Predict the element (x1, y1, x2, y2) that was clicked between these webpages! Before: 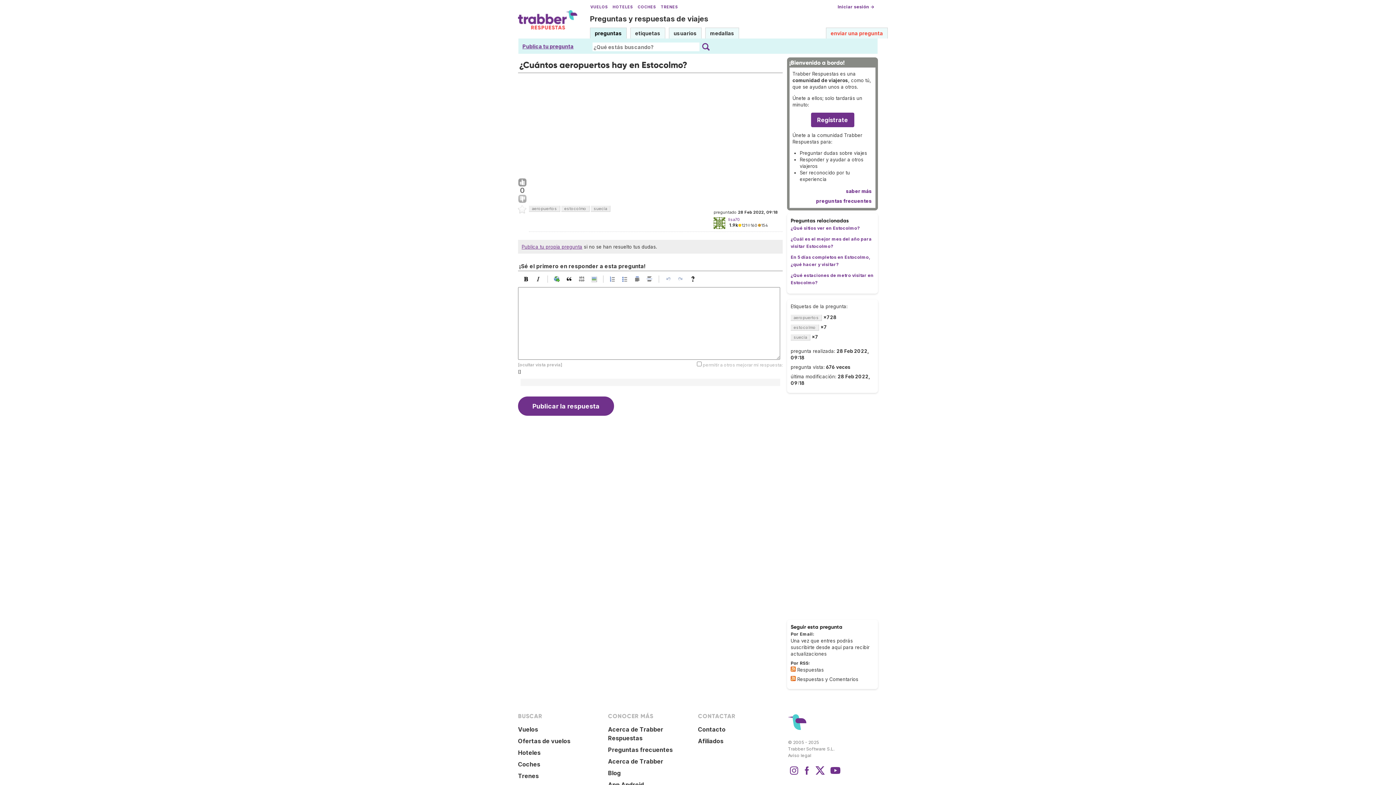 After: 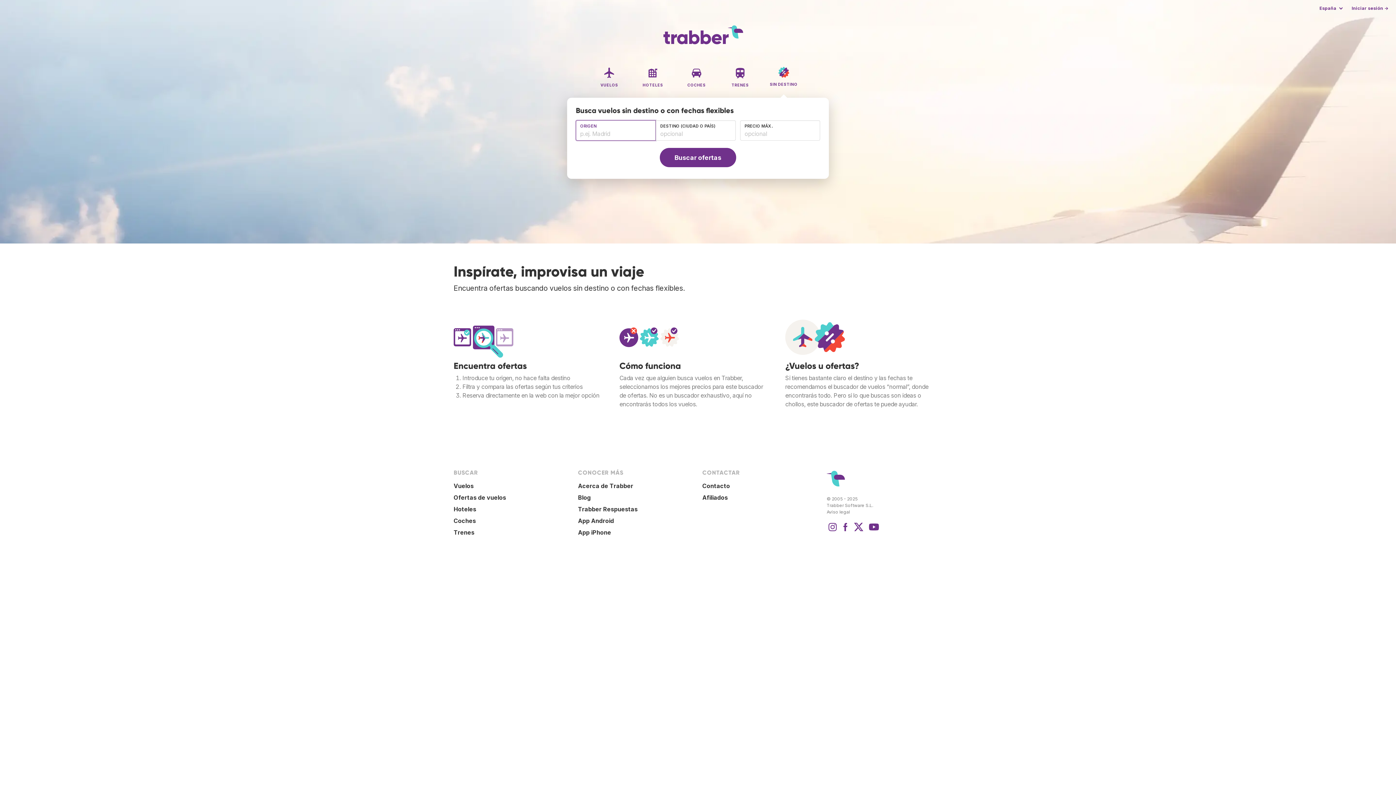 Action: bbox: (518, 737, 570, 745) label: Ofertas de vuelos